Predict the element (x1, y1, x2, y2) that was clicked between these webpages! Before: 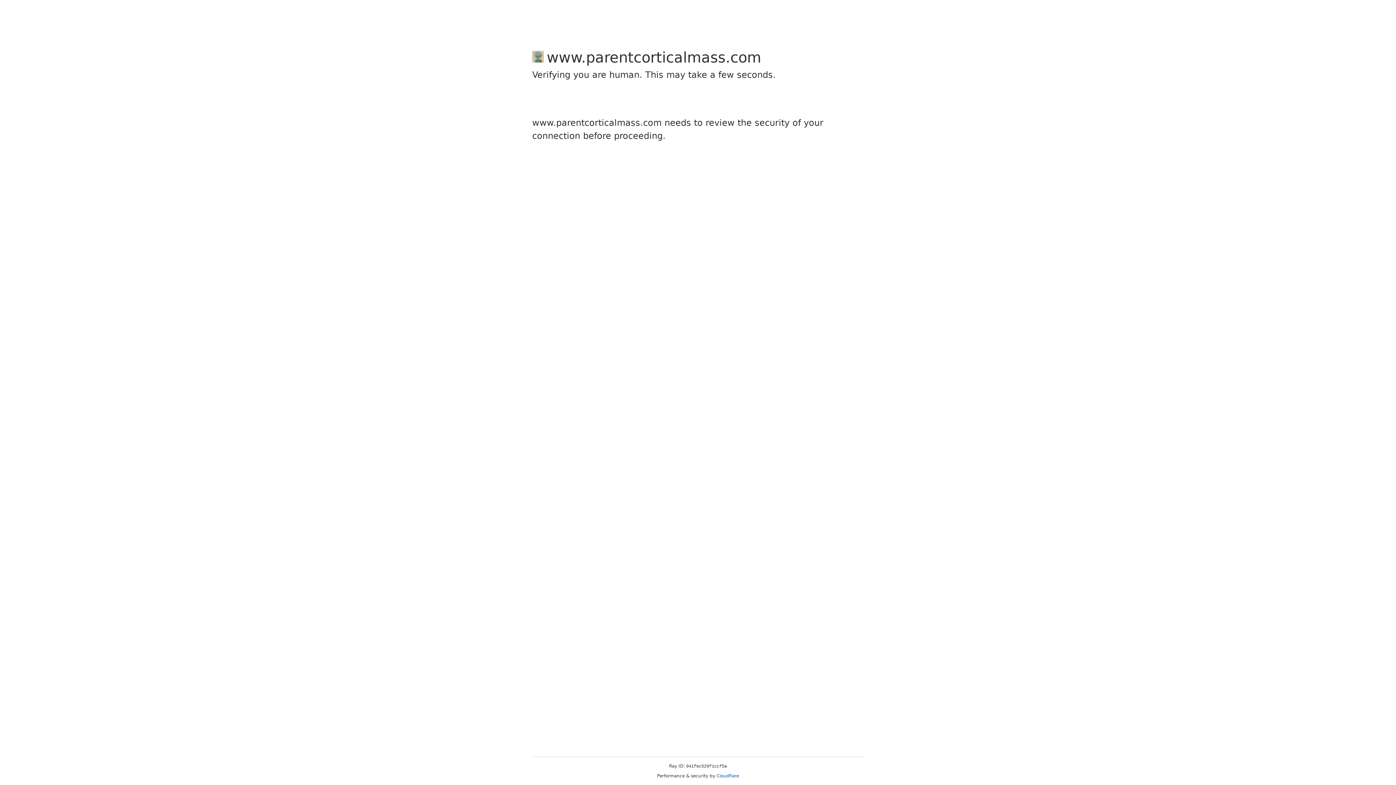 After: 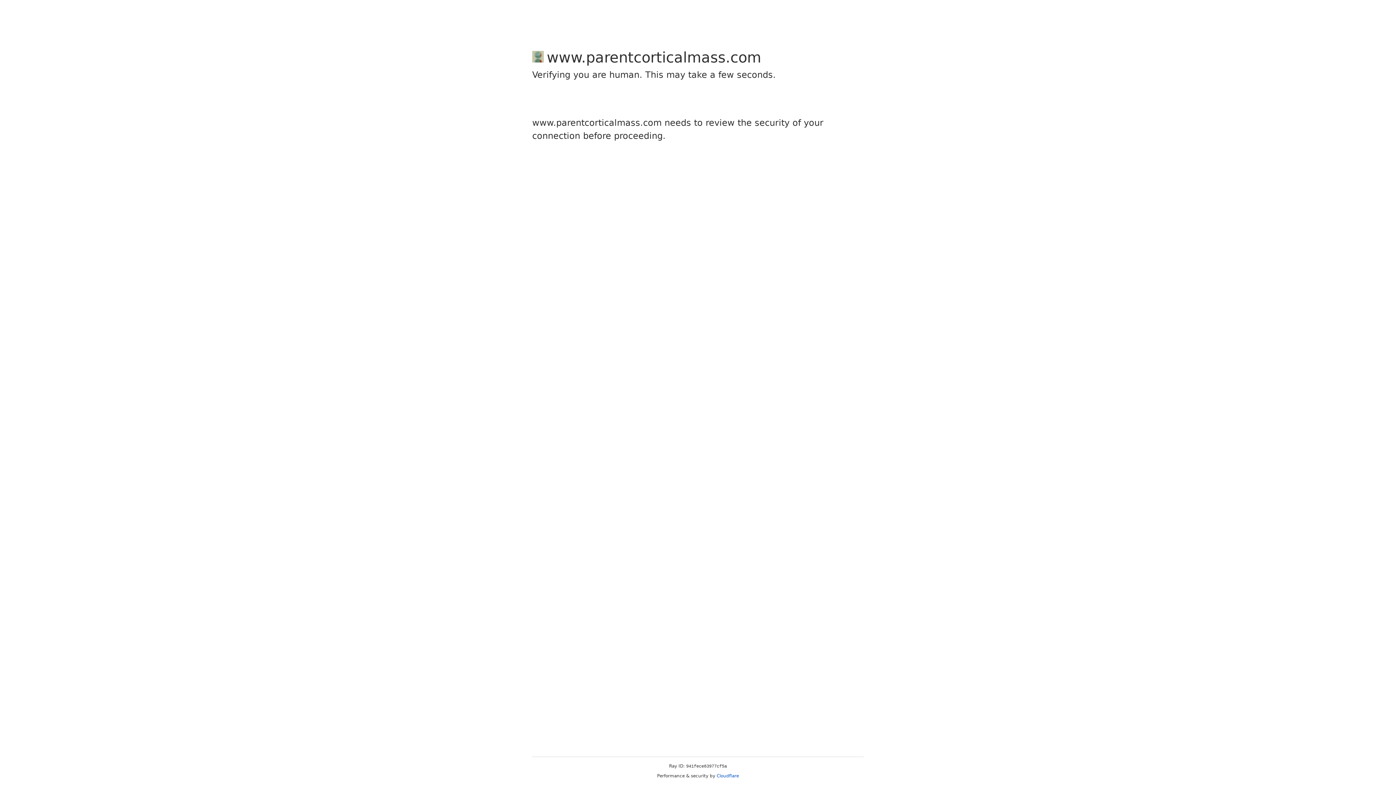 Action: label: Cloudflare bbox: (716, 773, 739, 778)